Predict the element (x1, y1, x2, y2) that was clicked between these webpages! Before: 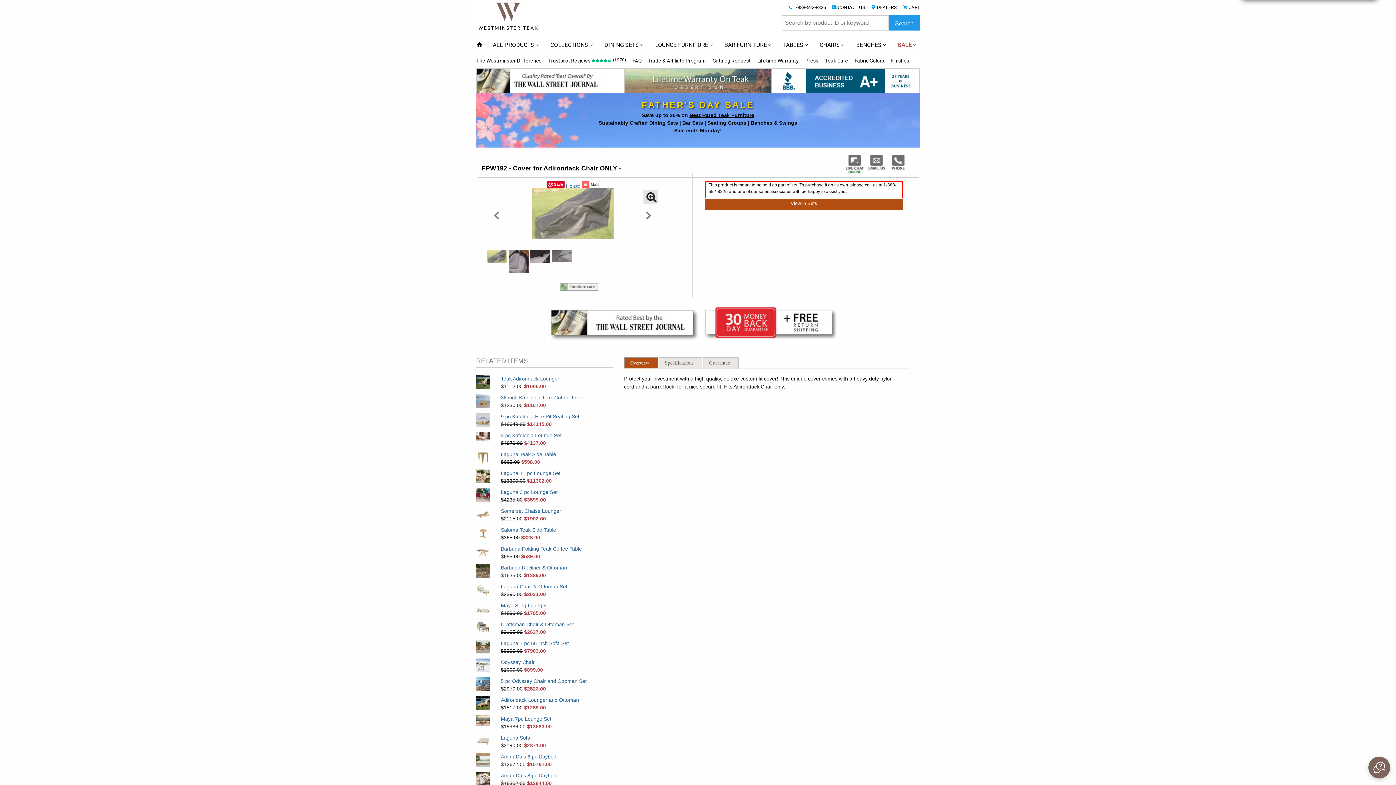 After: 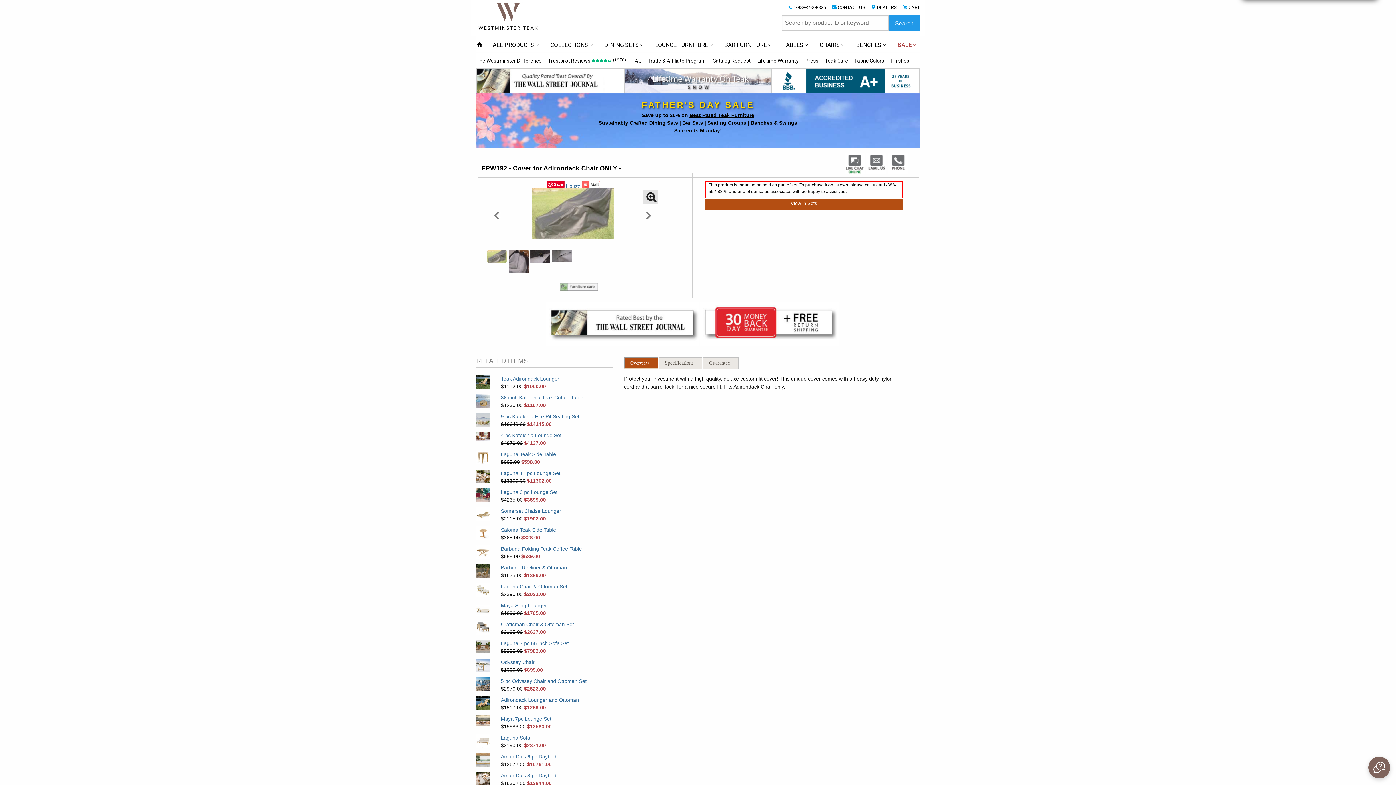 Action: bbox: (613, 55, 632, 65) label: (1970)